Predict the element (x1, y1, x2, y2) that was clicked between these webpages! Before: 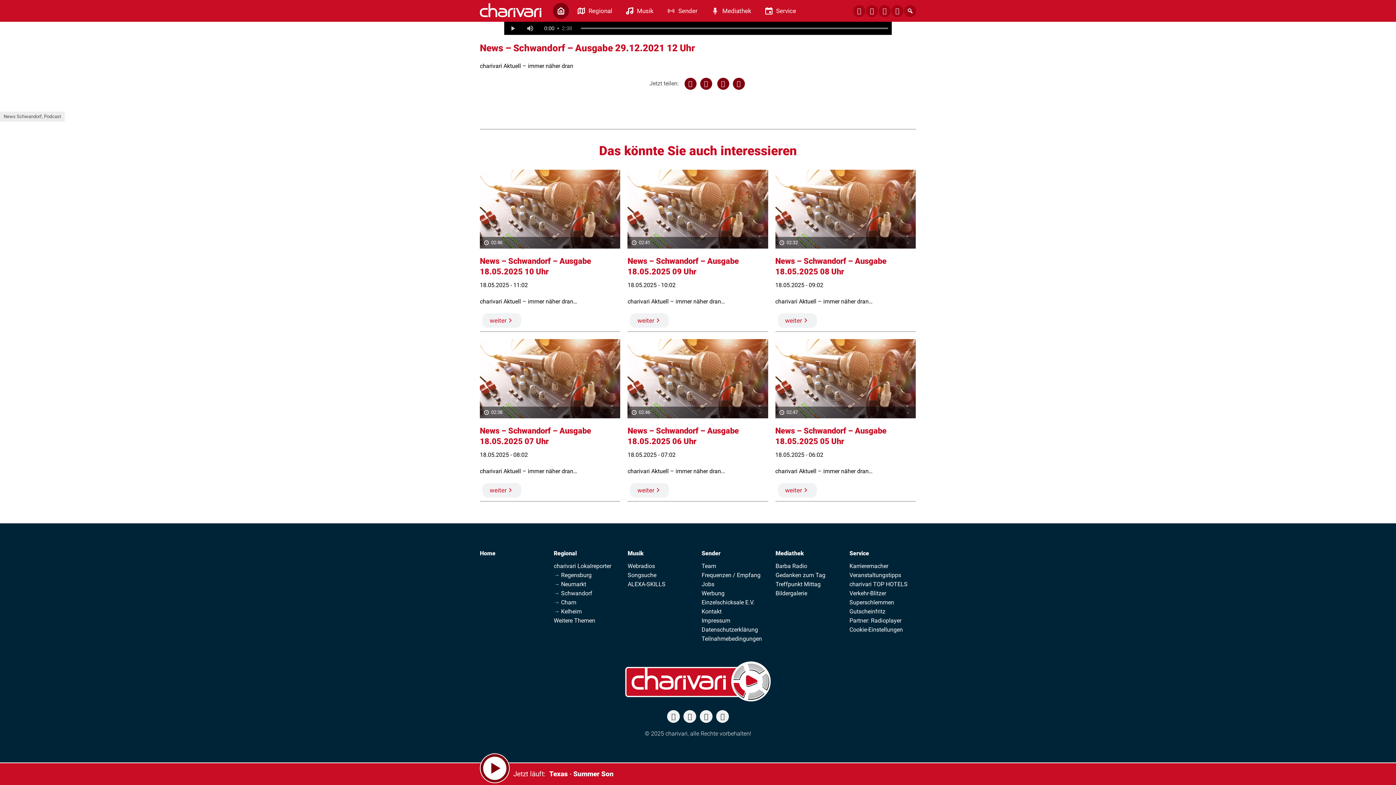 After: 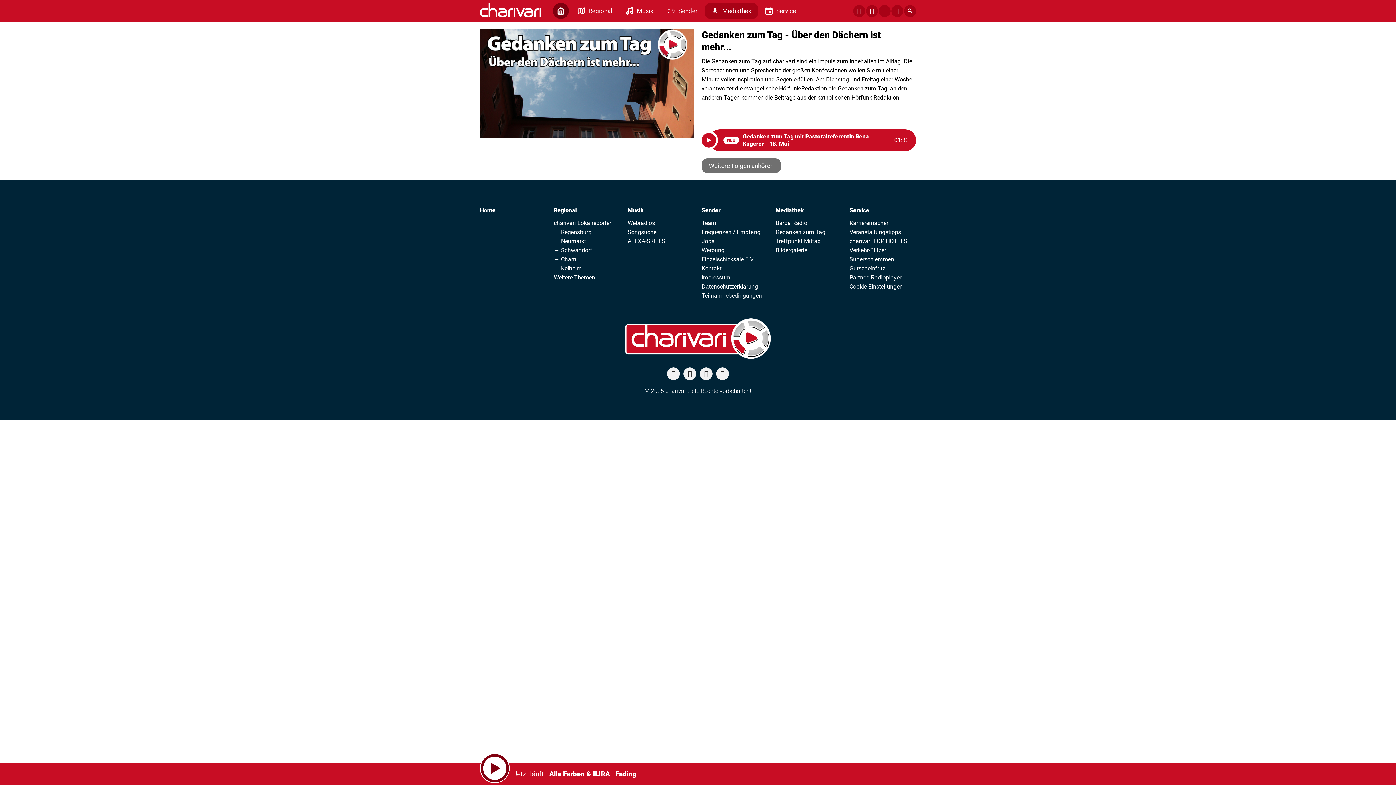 Action: bbox: (775, 570, 825, 579) label: Gedanken zum Tag